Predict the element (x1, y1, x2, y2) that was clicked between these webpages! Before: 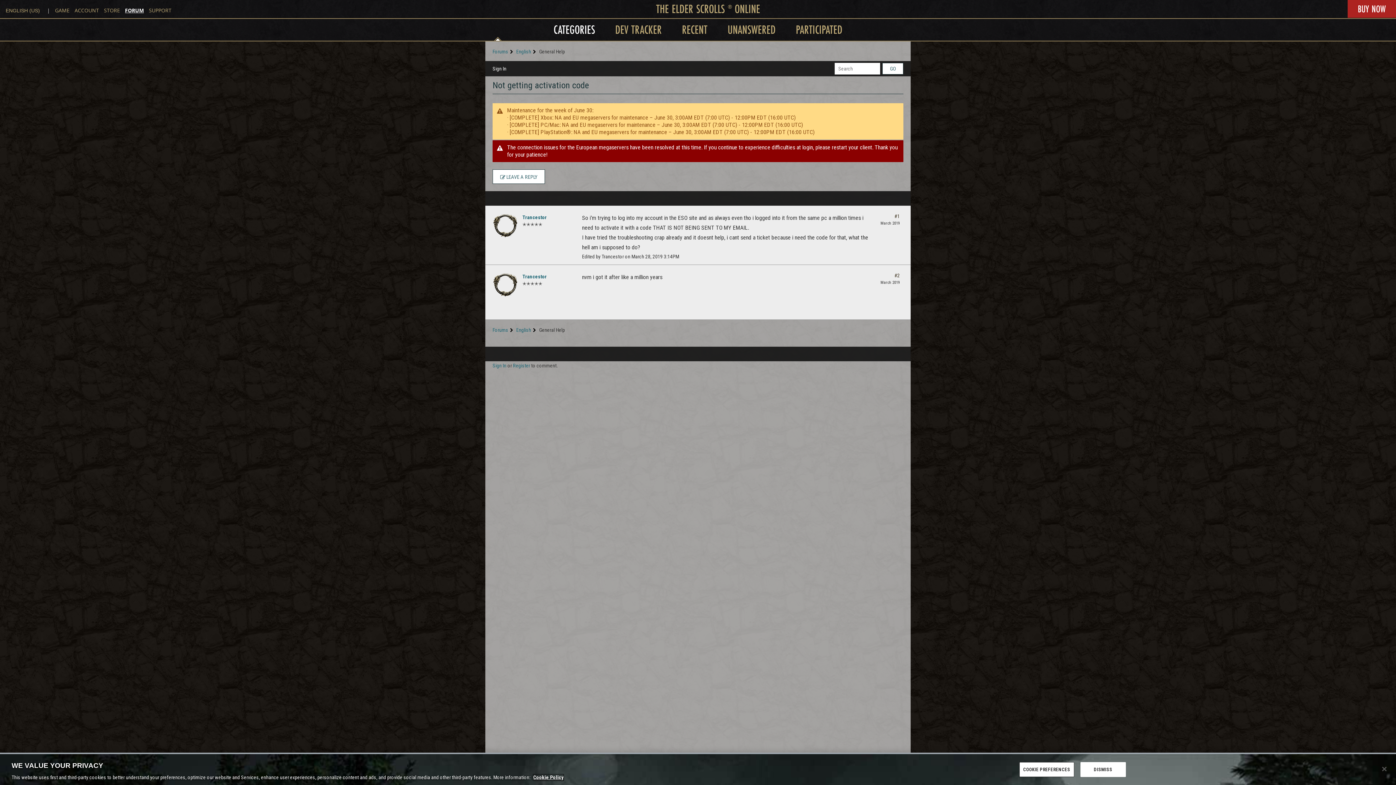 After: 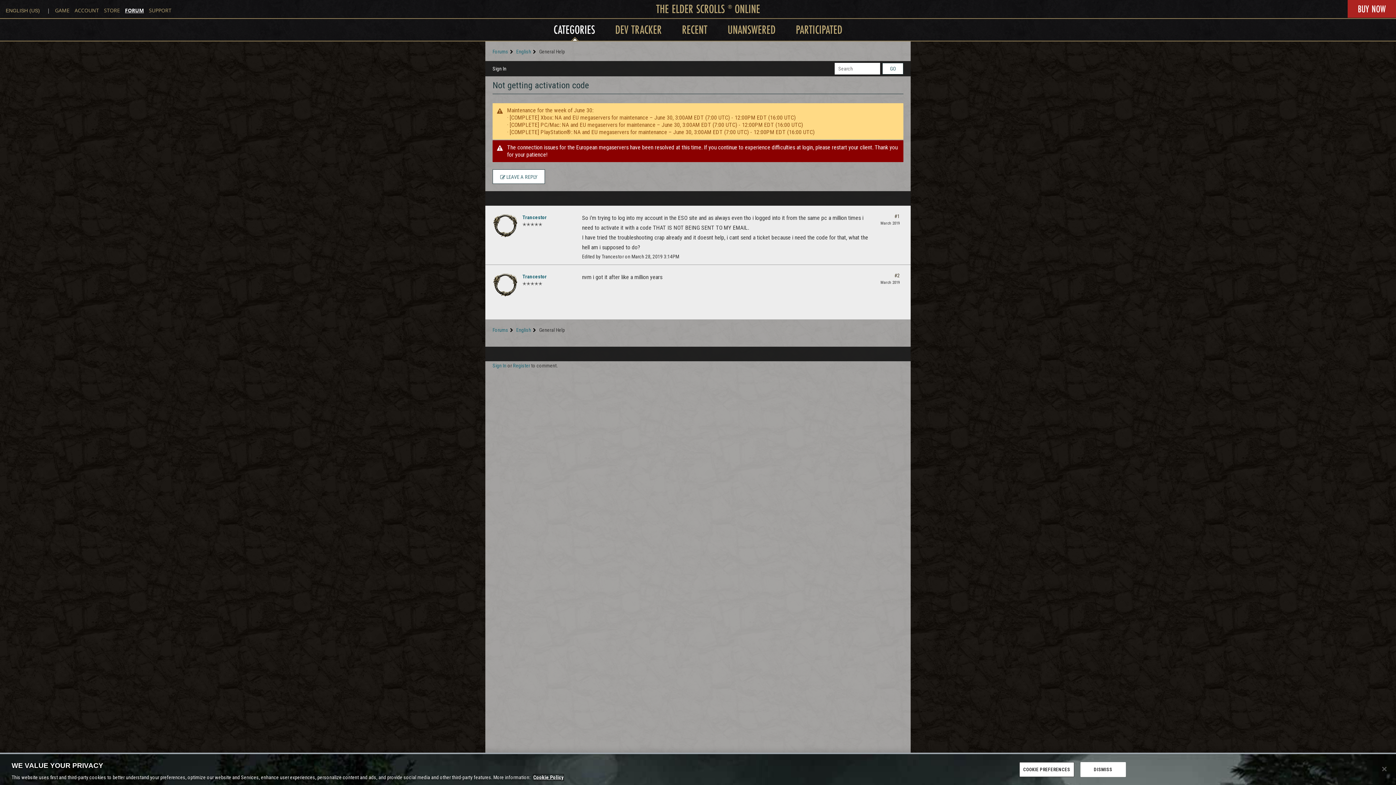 Action: label: #1 bbox: (894, 213, 900, 219)